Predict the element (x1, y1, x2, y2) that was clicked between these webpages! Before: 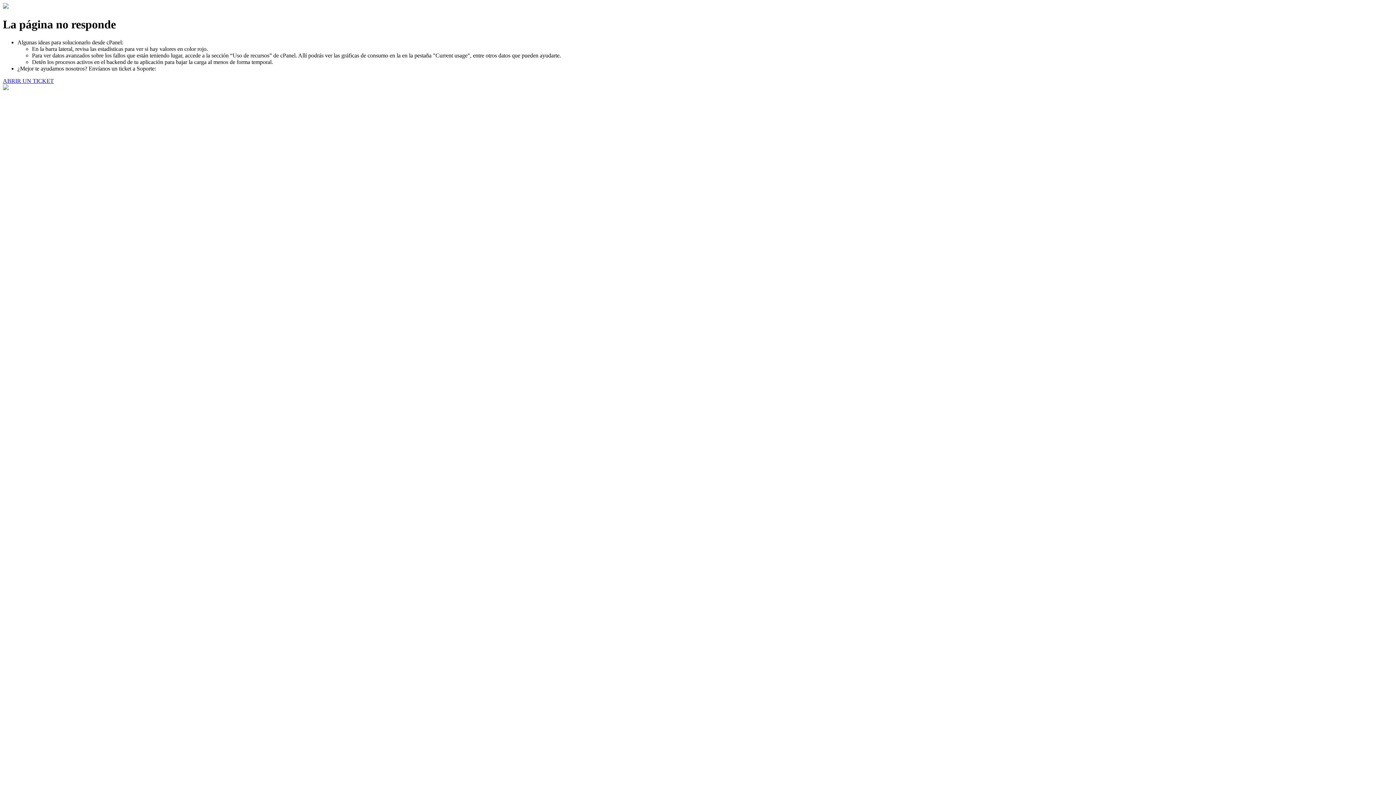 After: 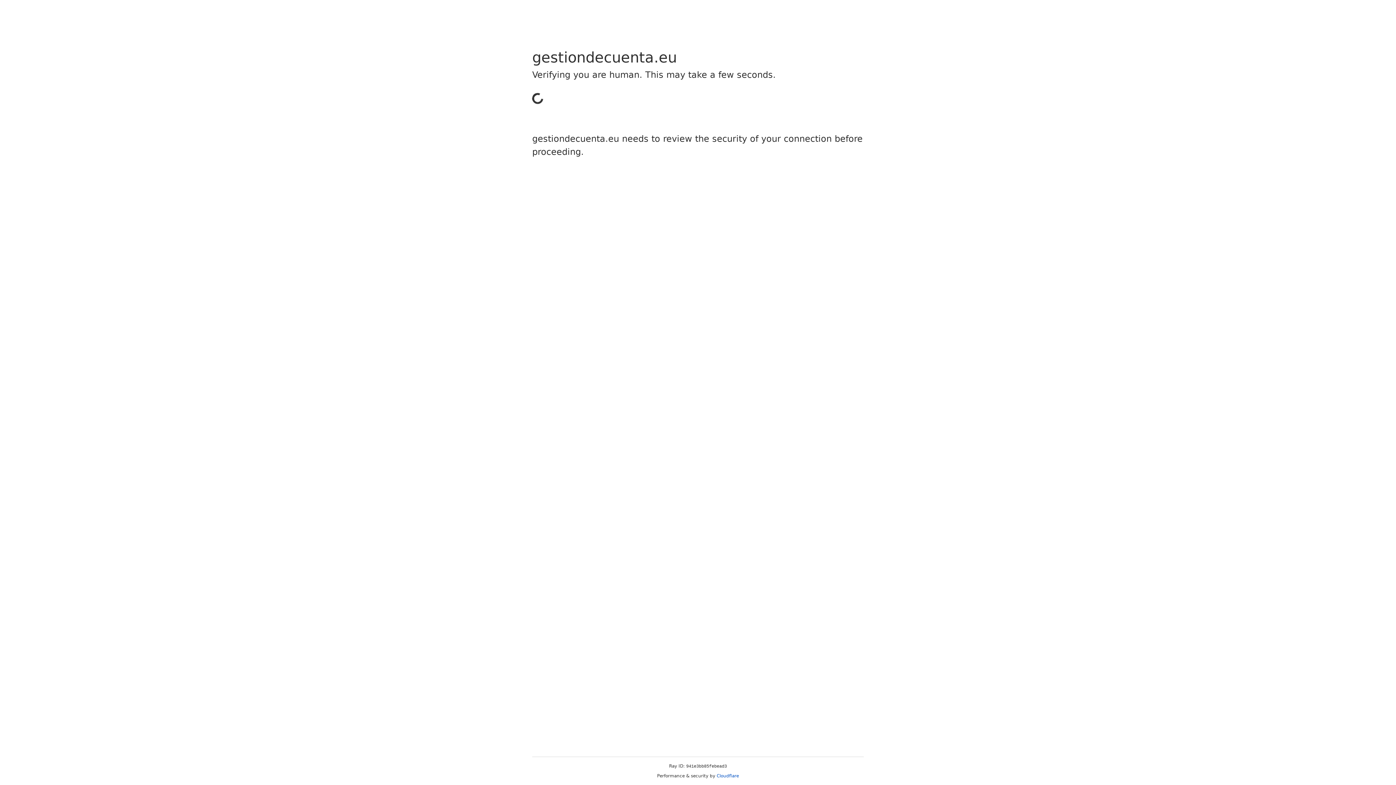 Action: label: ABRIR UN TICKET bbox: (2, 77, 53, 83)